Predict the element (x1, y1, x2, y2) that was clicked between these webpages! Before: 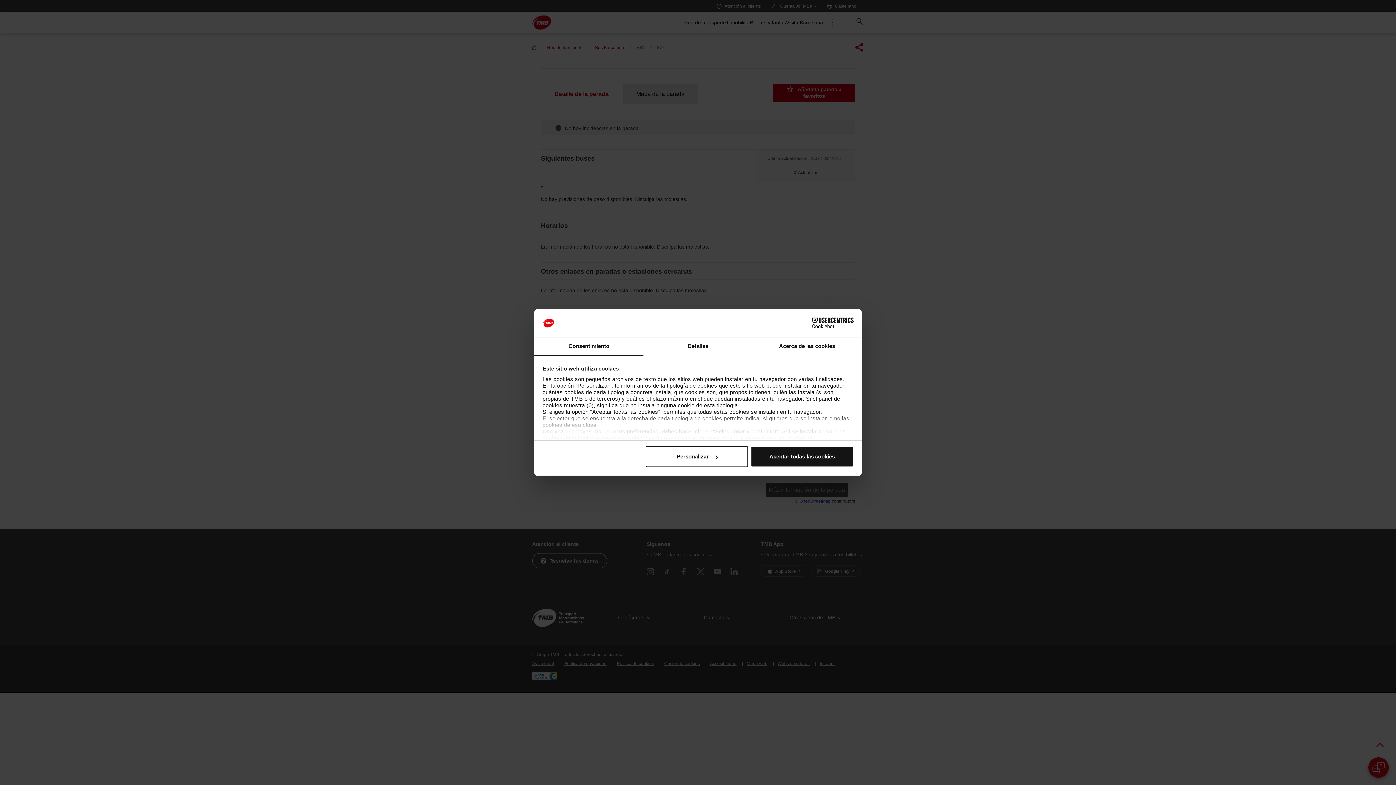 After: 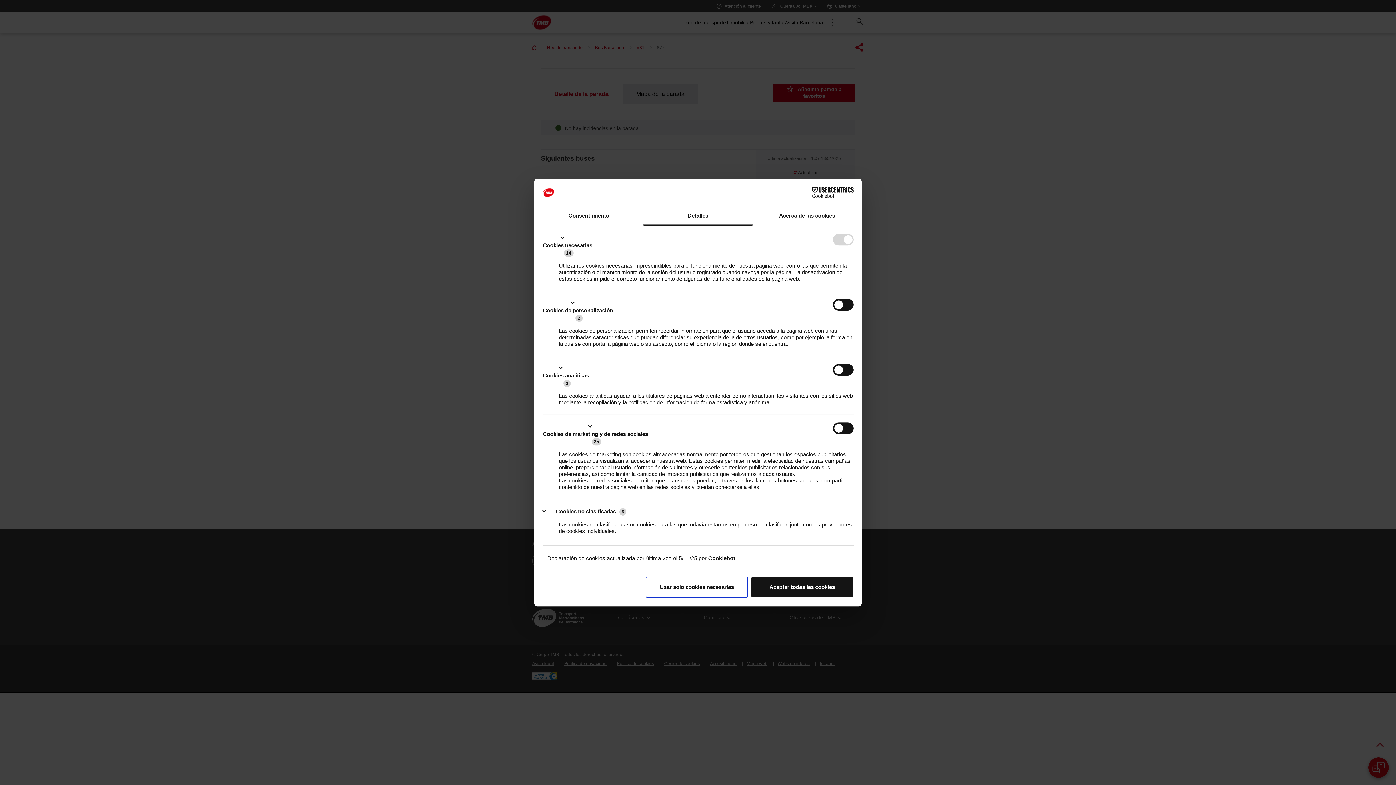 Action: label: Personalizar bbox: (645, 446, 748, 467)